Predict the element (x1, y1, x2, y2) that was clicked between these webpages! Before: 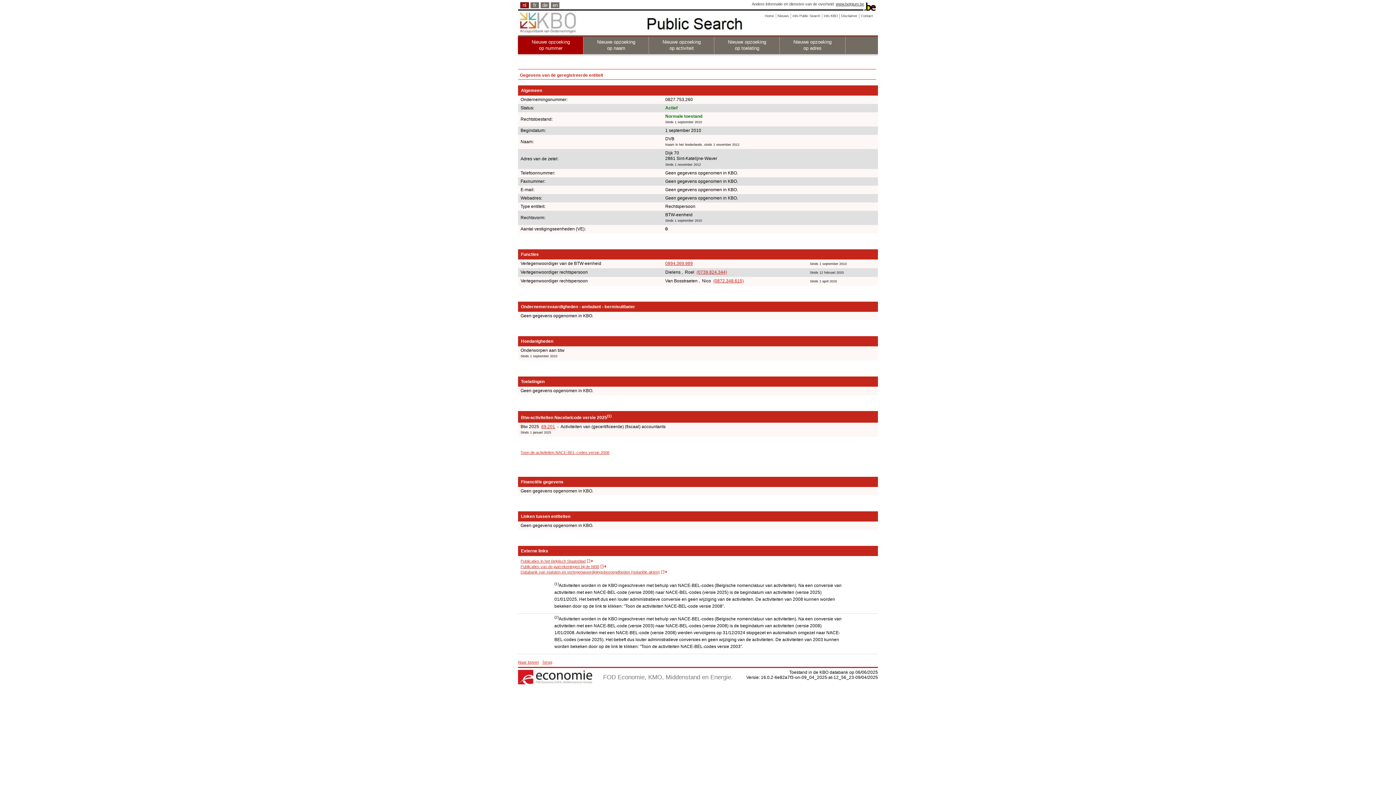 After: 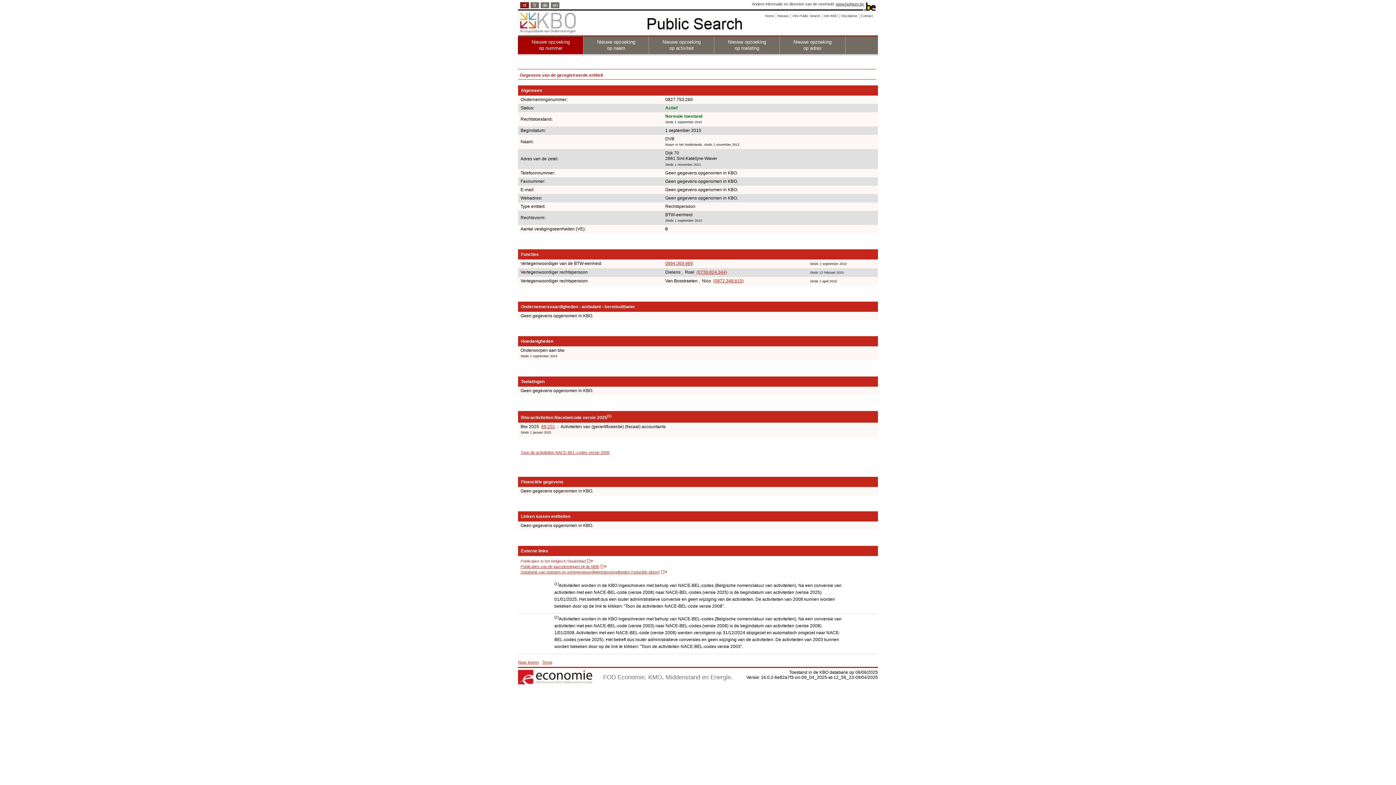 Action: bbox: (520, 559, 593, 563) label: Publicaties in het Belgisch Staatsblad